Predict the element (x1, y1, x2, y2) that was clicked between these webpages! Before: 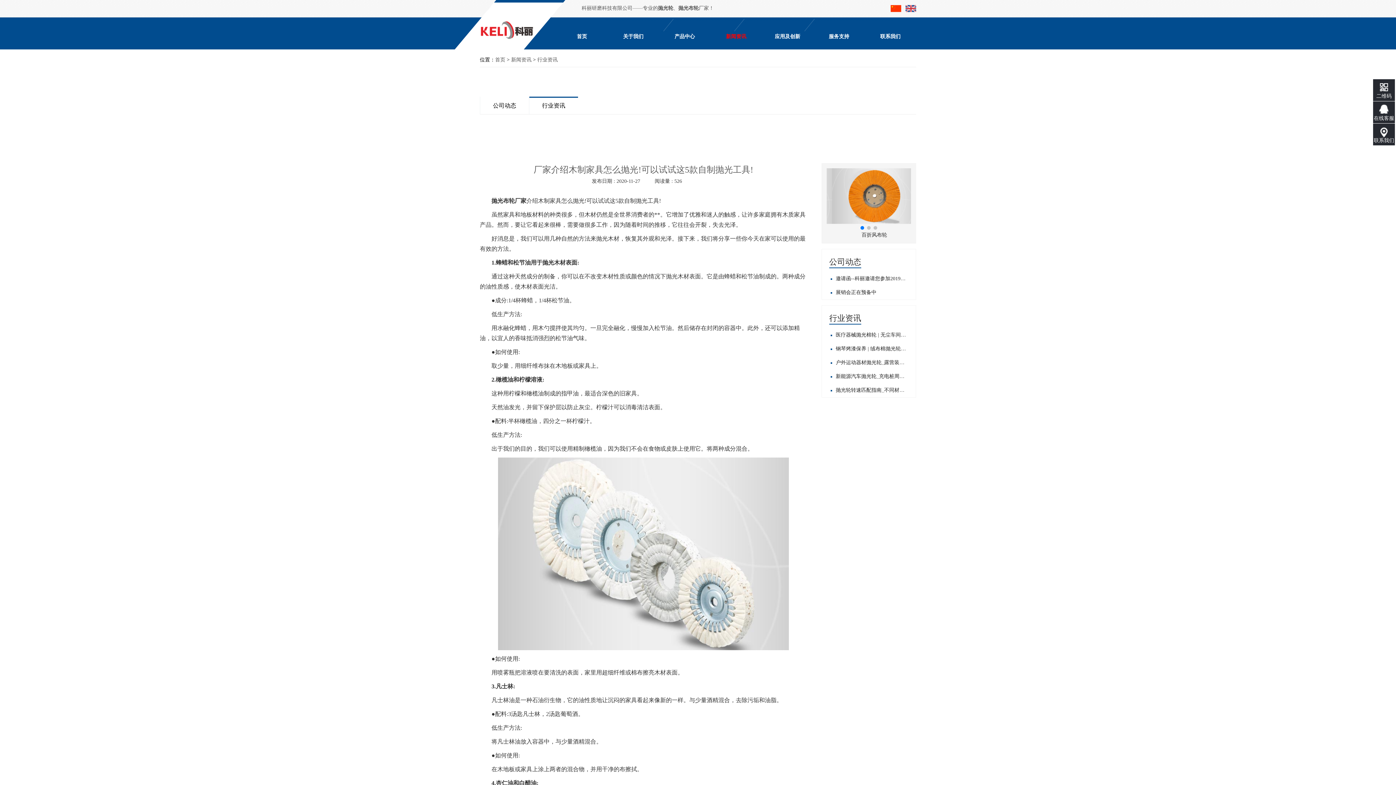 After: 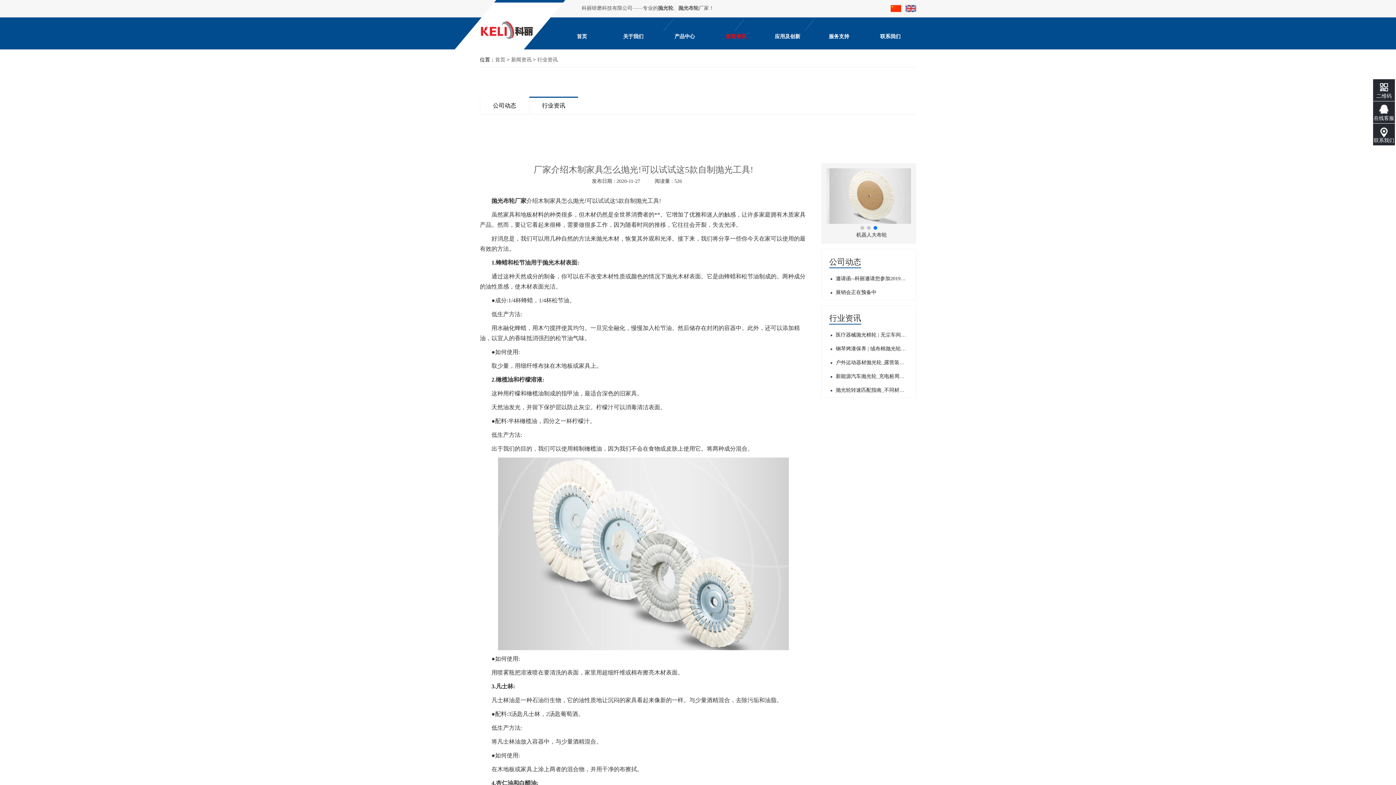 Action: bbox: (860, 226, 864, 229) label: Go to slide 1